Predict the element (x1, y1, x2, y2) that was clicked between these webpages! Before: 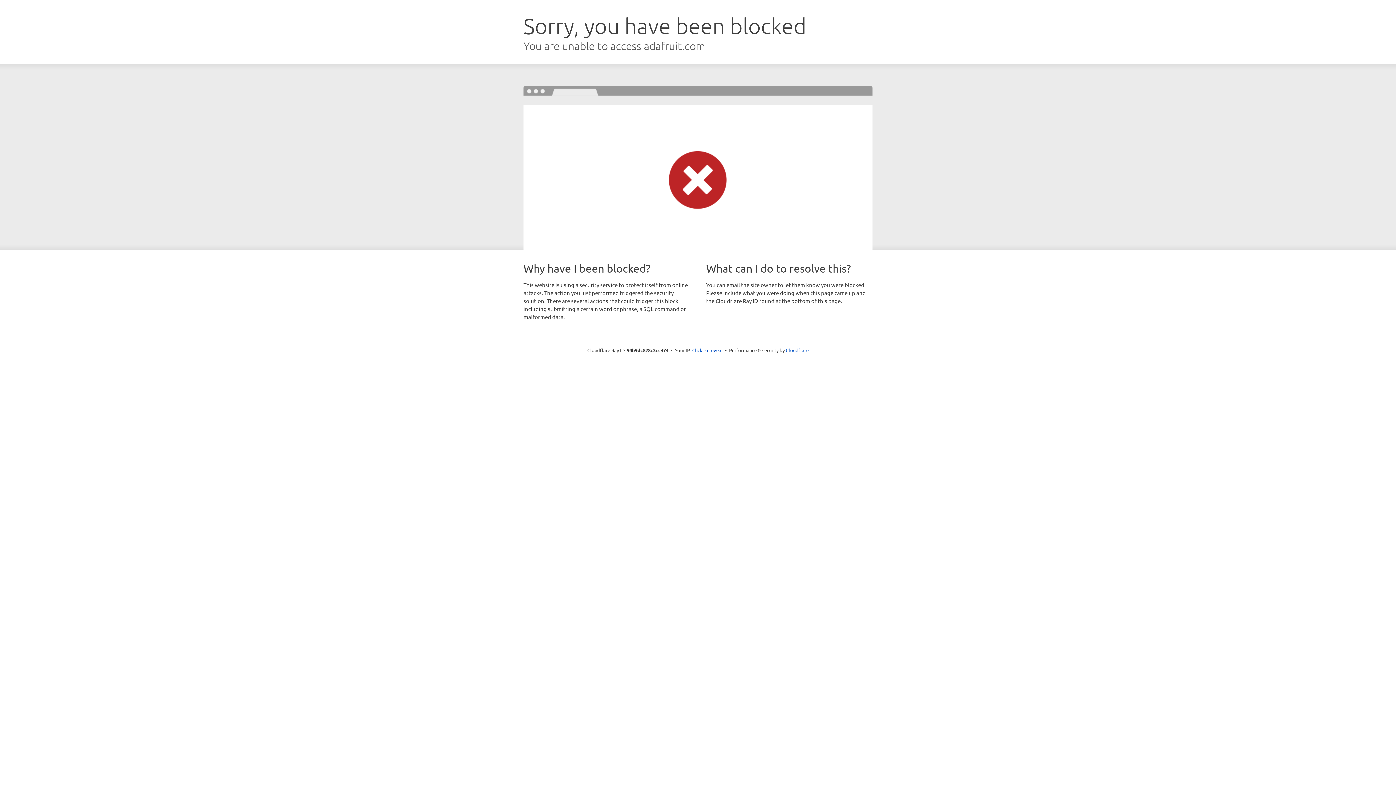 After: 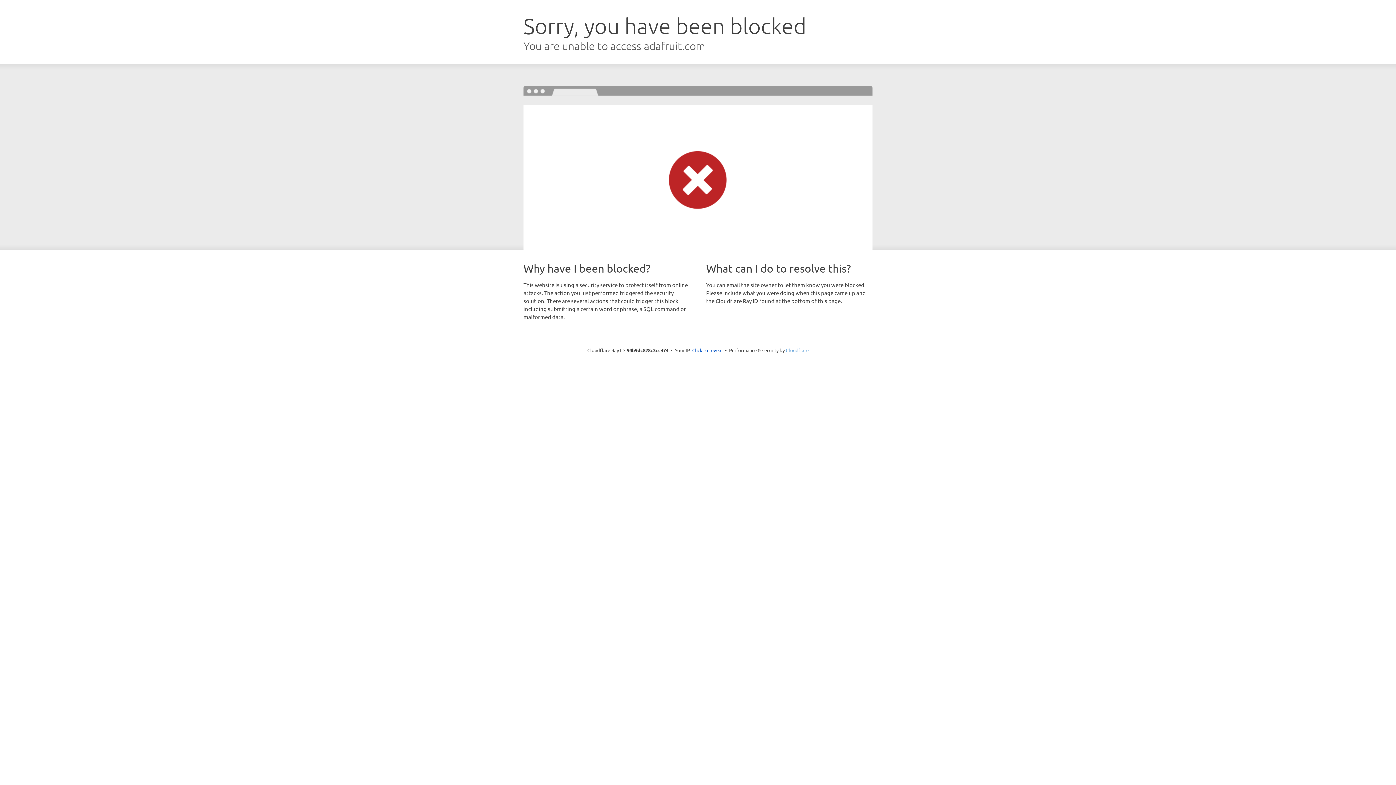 Action: bbox: (786, 347, 808, 353) label: Cloudflare